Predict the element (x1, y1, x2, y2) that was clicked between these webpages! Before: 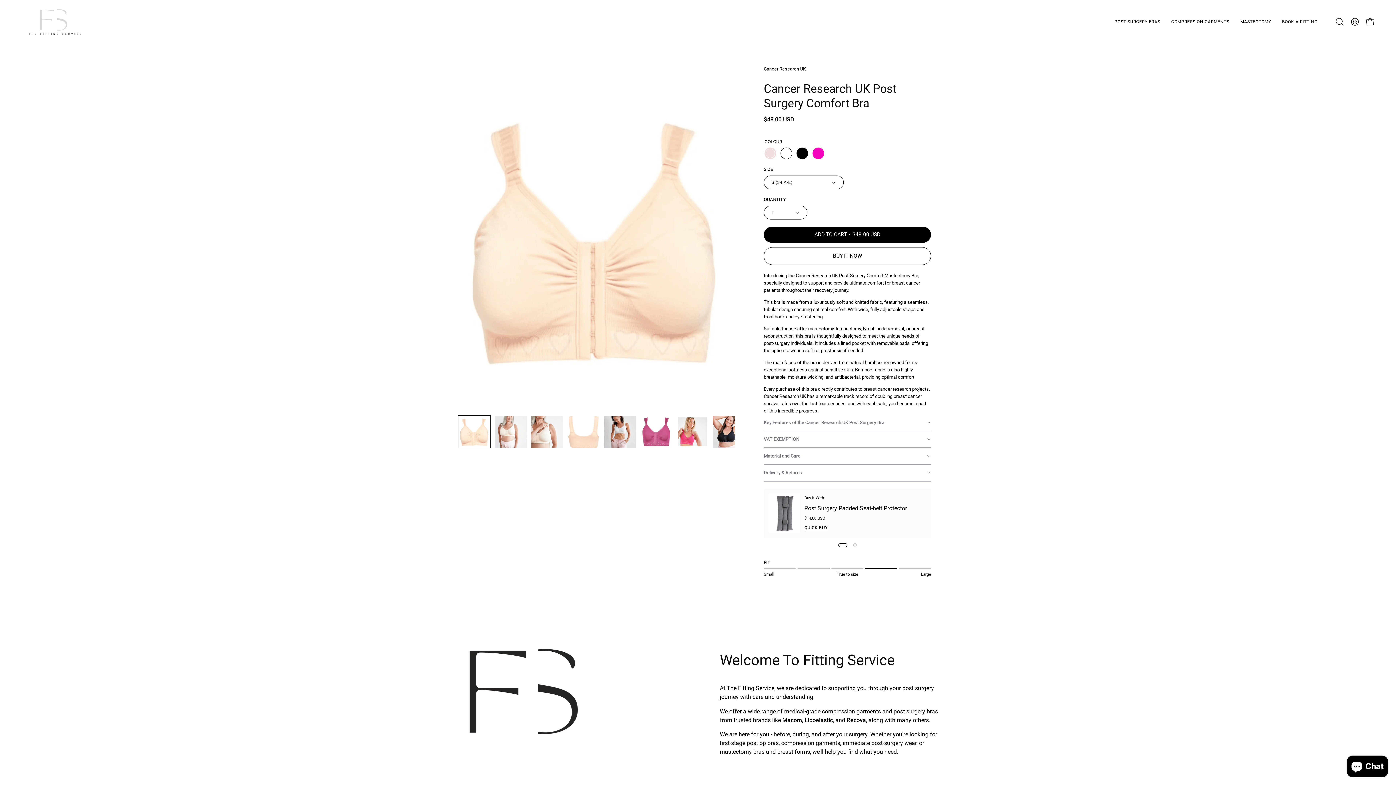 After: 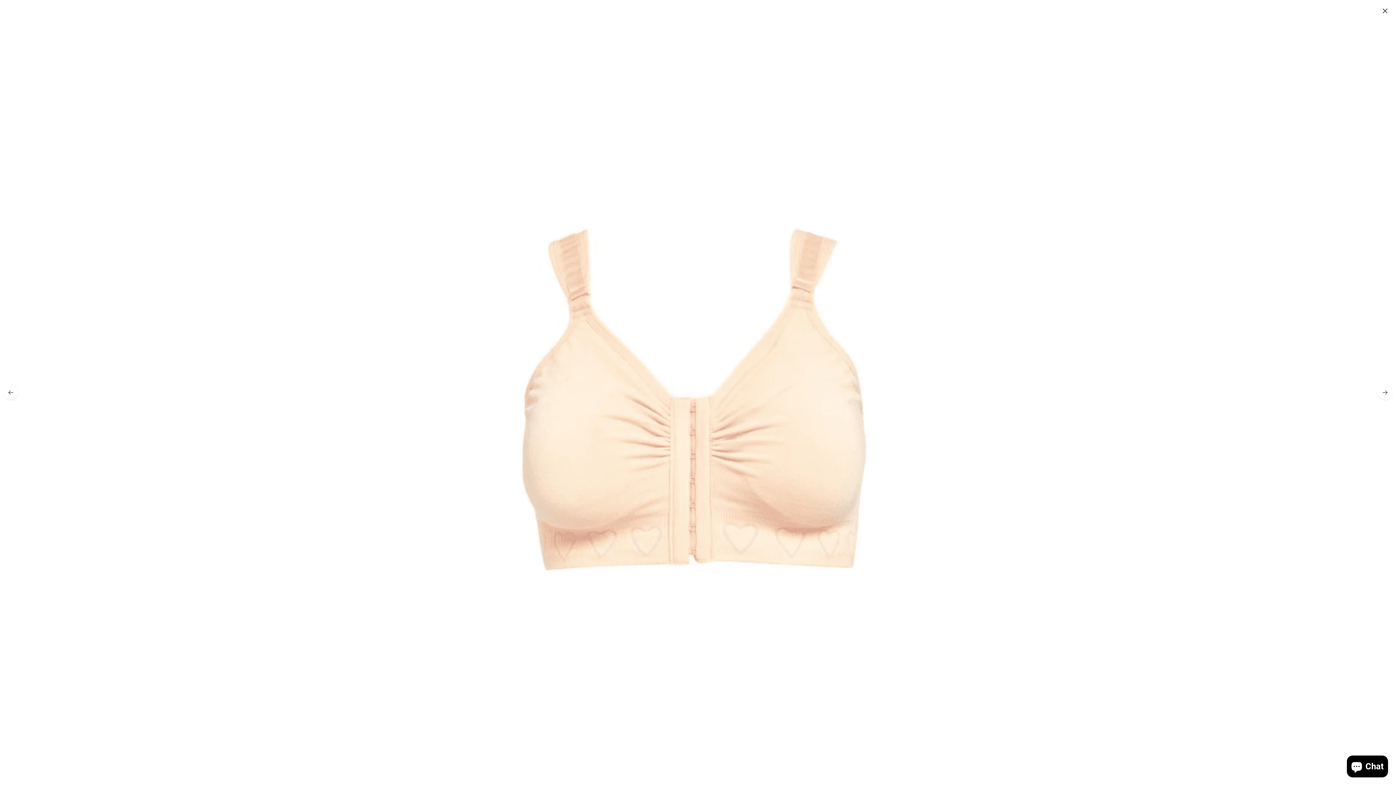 Action: label: Open image lightbox bbox: (458, 65, 735, 411)